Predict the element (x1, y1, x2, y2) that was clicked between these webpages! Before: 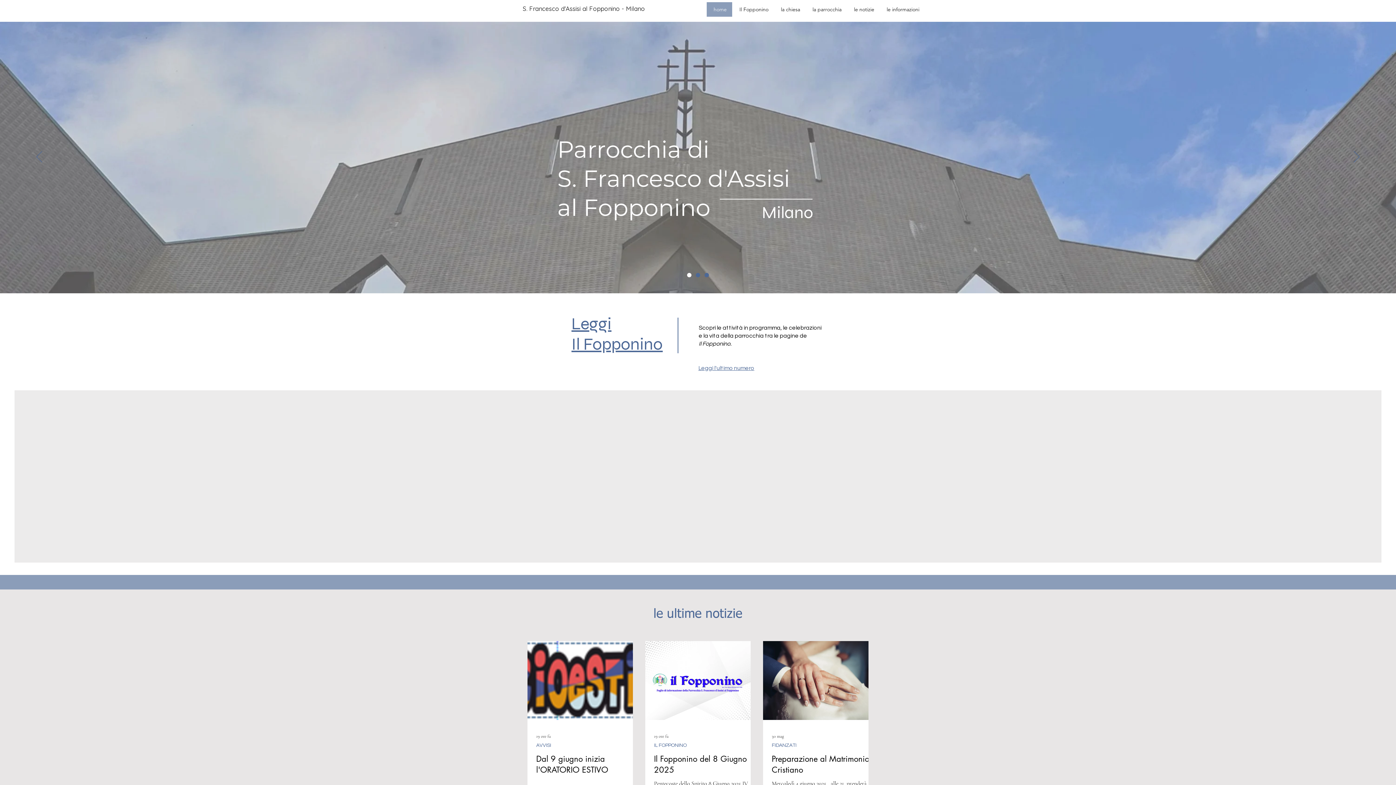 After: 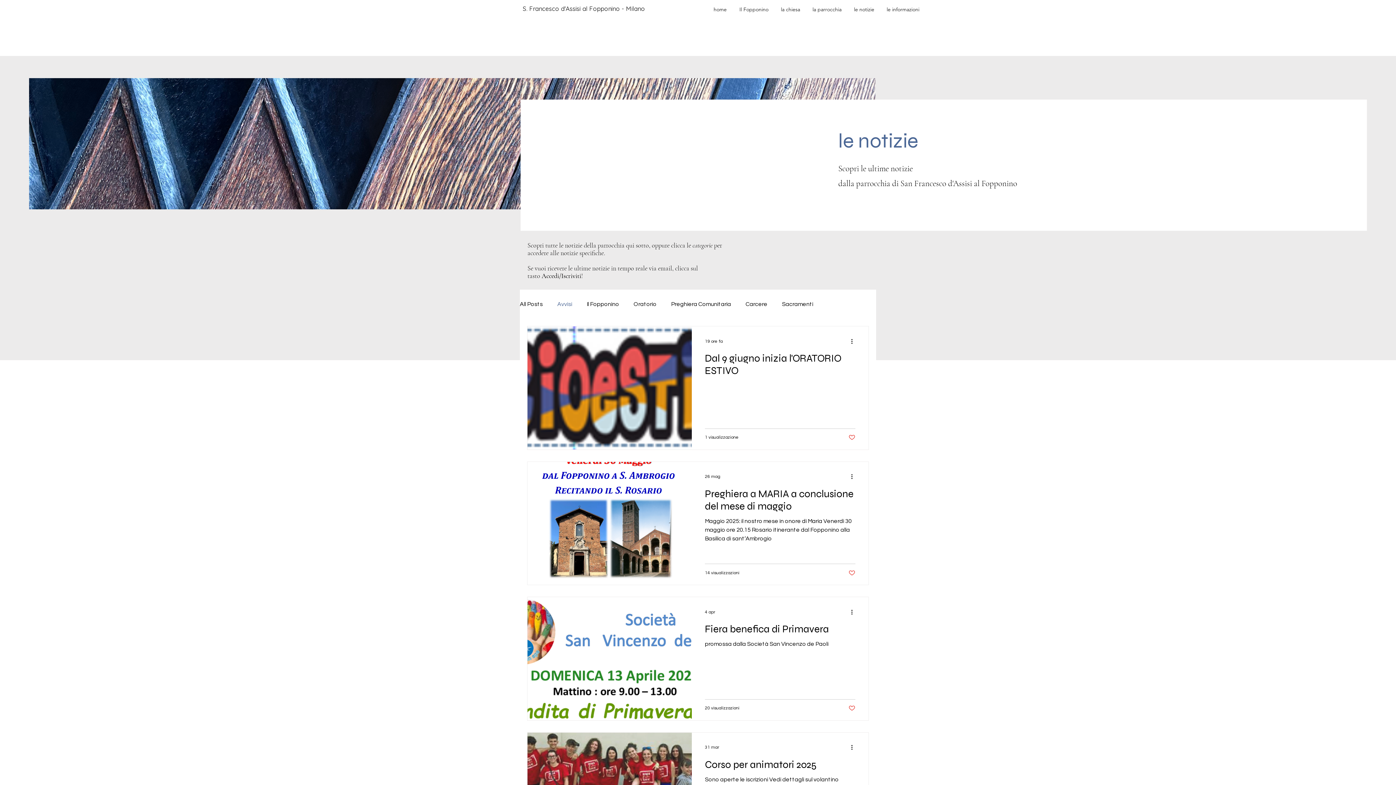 Action: bbox: (536, 742, 551, 749) label: AVVISI